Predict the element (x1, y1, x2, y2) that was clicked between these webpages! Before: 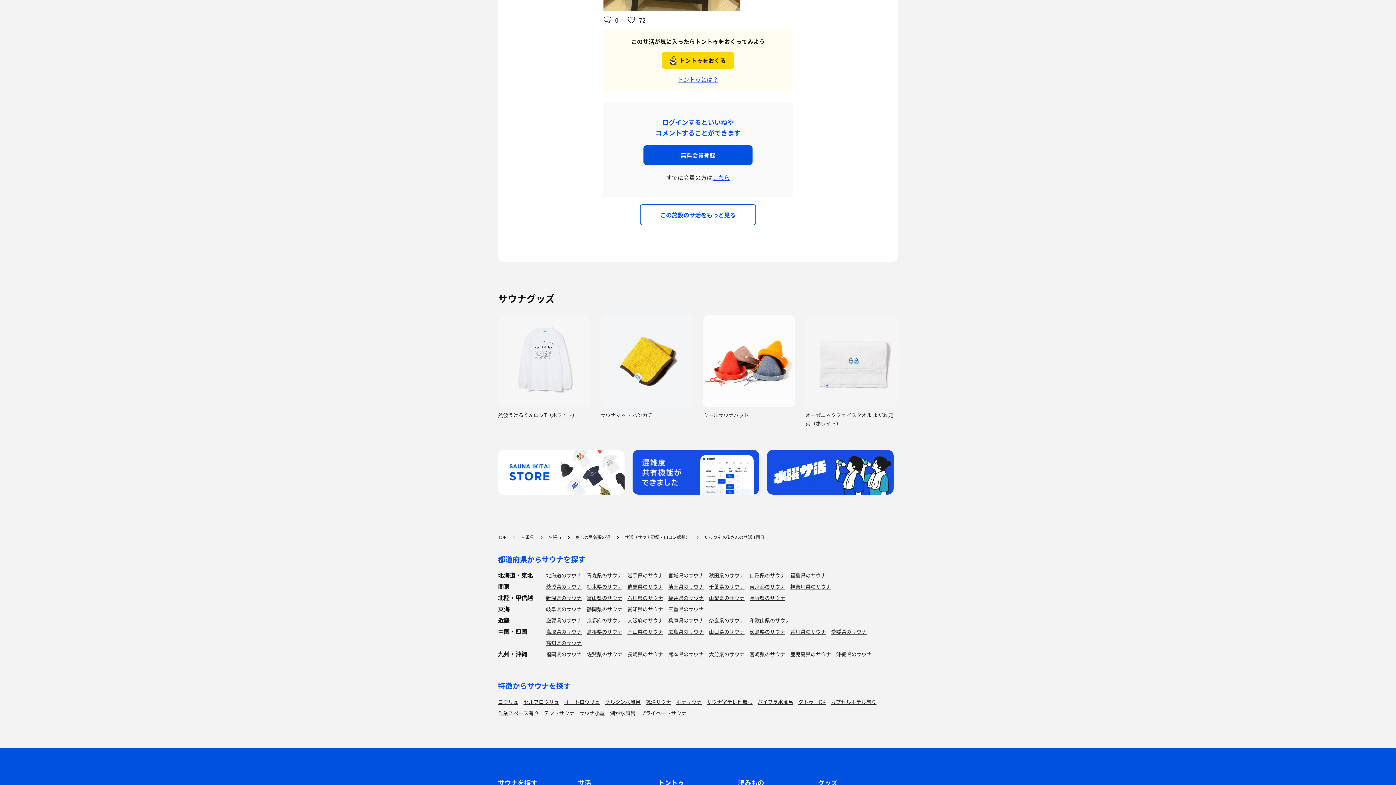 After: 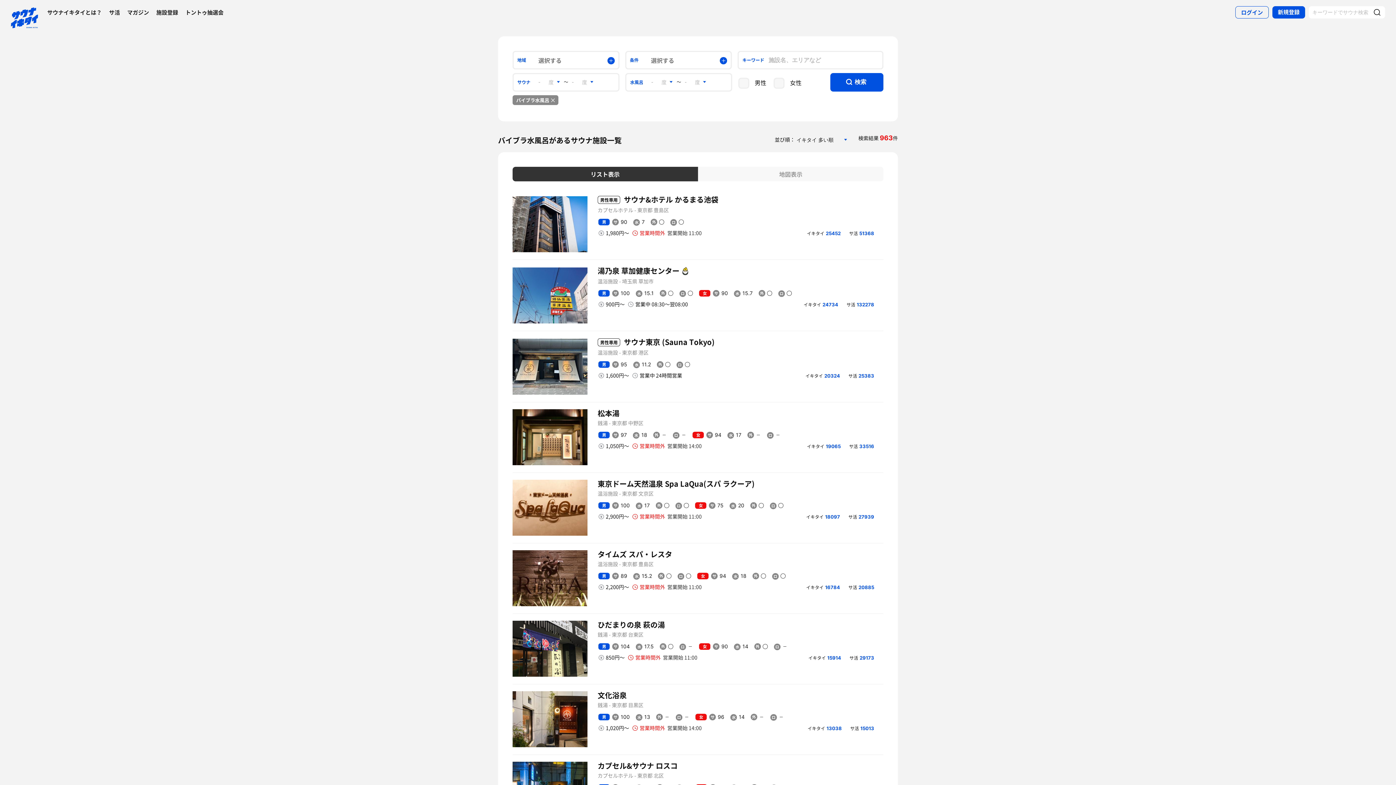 Action: label: バイブラ水風呂 bbox: (757, 698, 793, 705)